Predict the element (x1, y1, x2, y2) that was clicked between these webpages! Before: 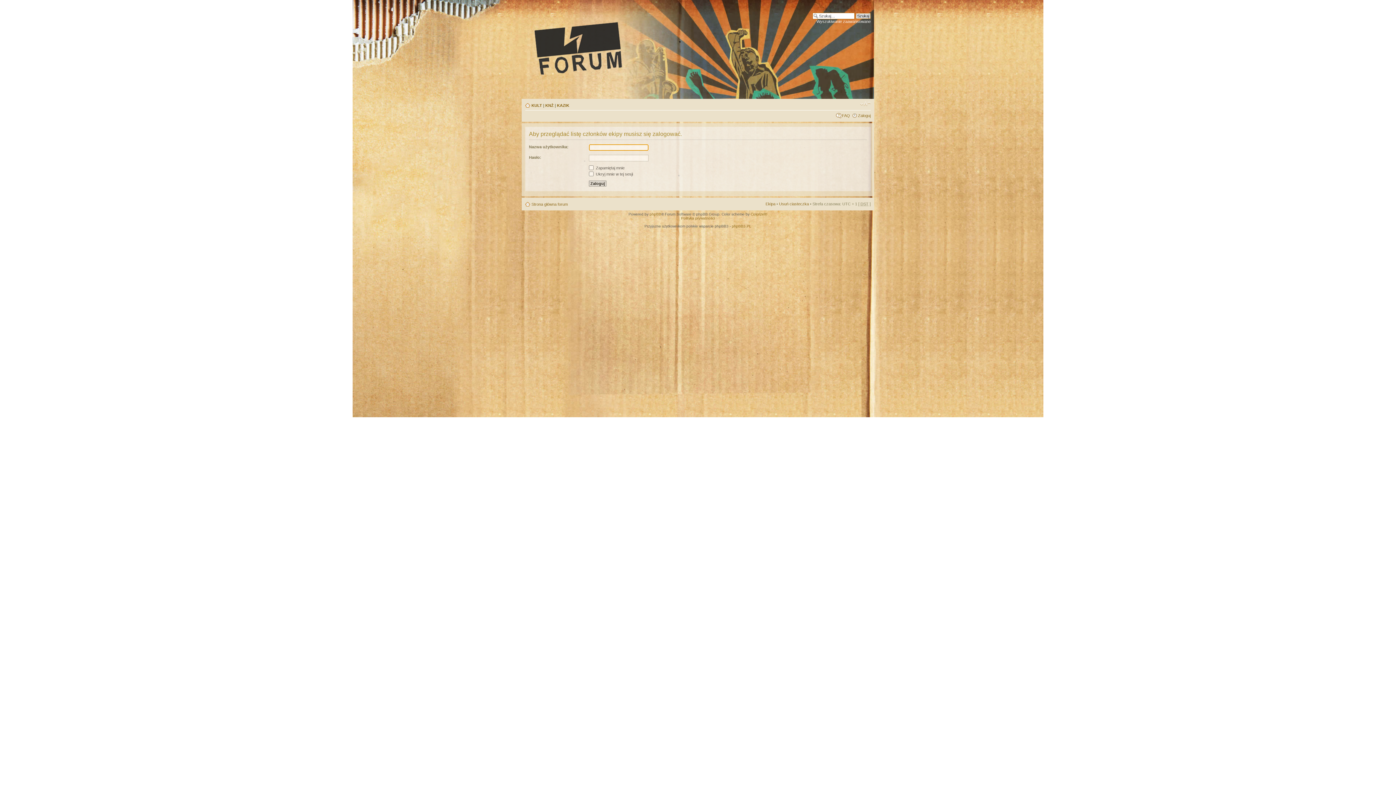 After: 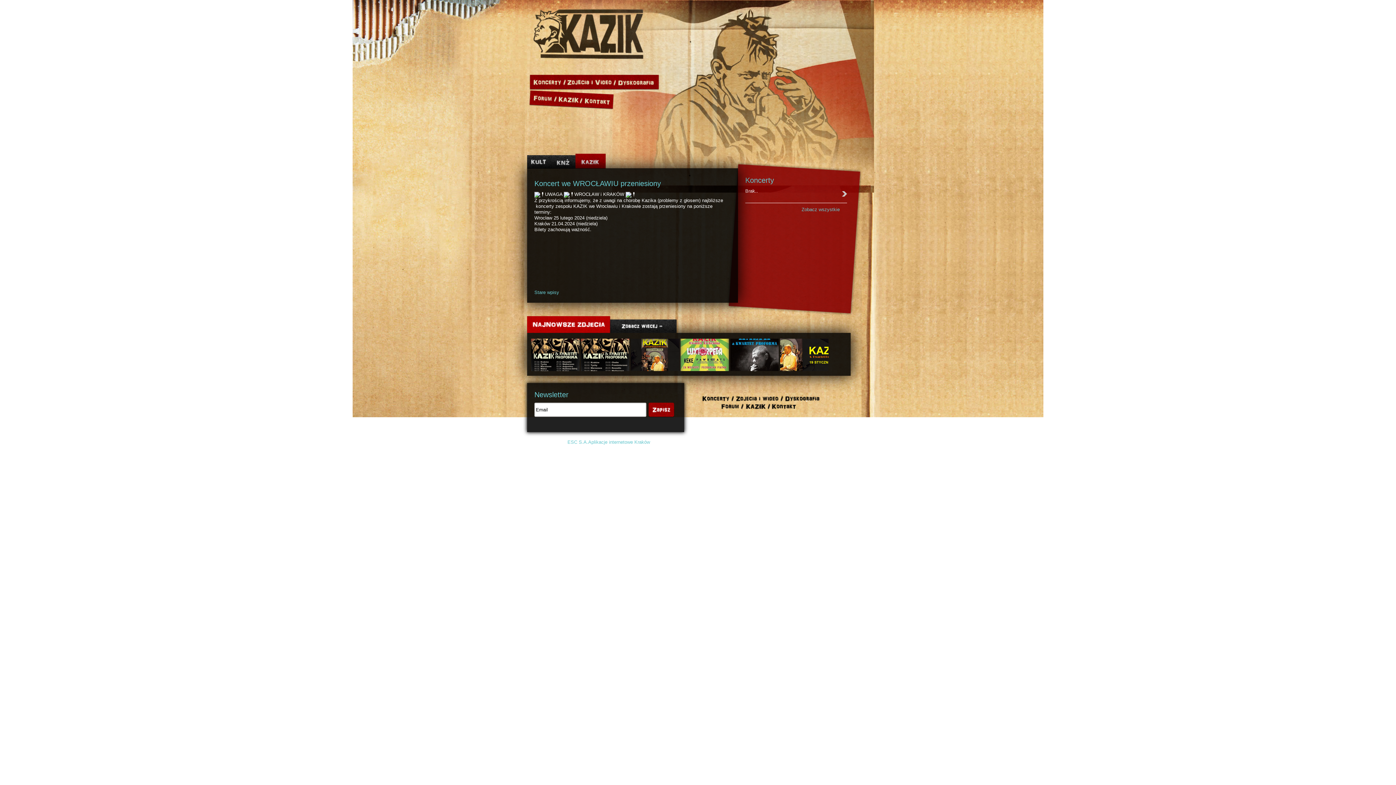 Action: bbox: (557, 103, 569, 107) label: KAZIK